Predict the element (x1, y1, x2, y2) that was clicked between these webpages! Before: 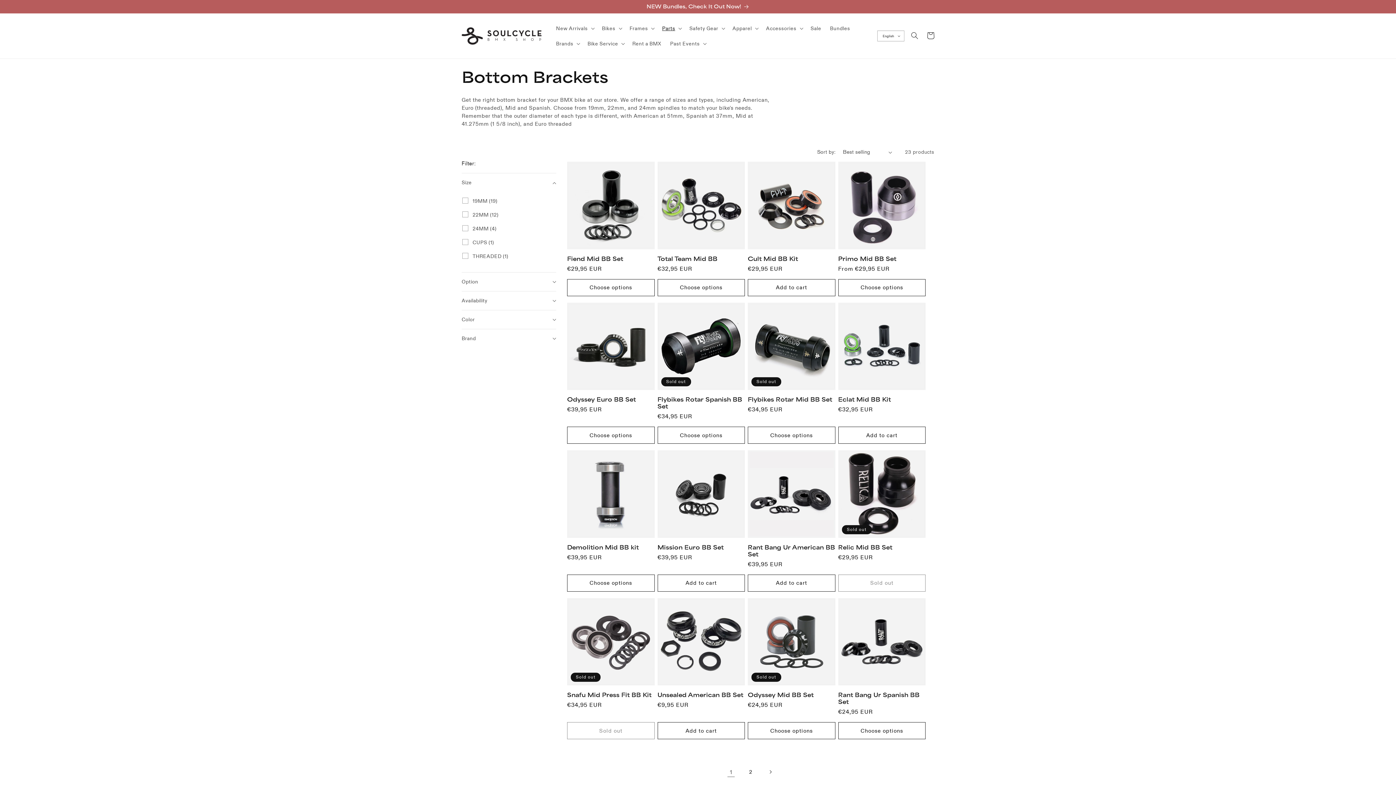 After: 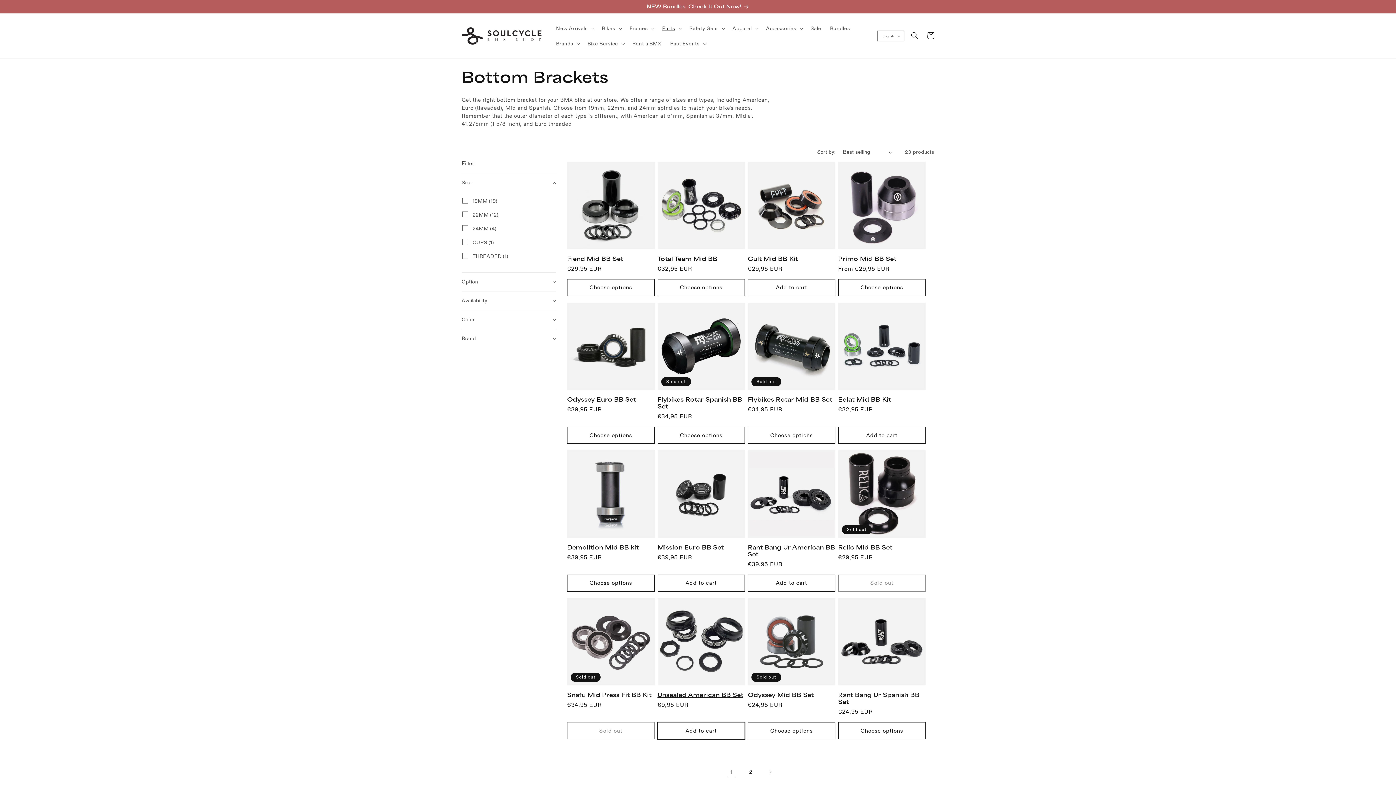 Action: label: Add to cart bbox: (657, 722, 745, 739)